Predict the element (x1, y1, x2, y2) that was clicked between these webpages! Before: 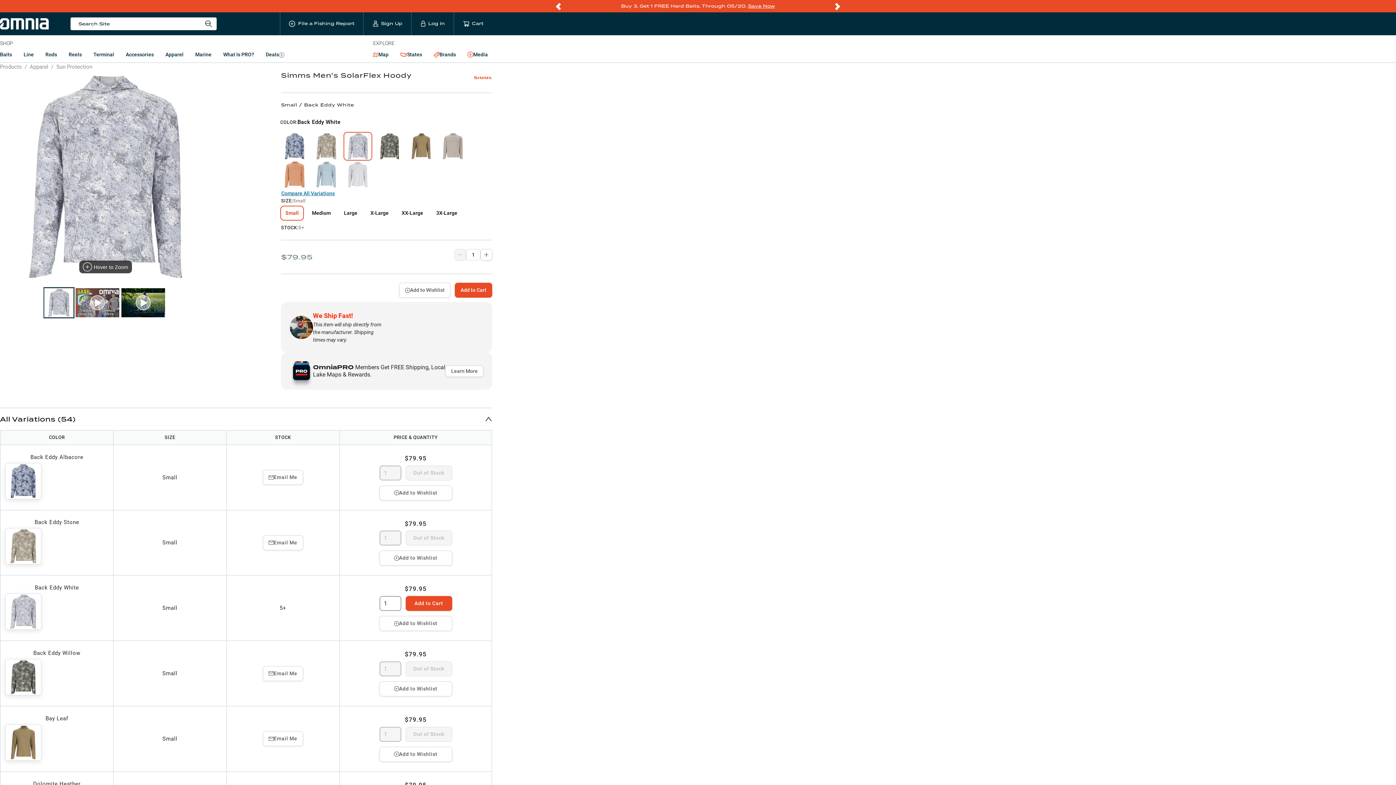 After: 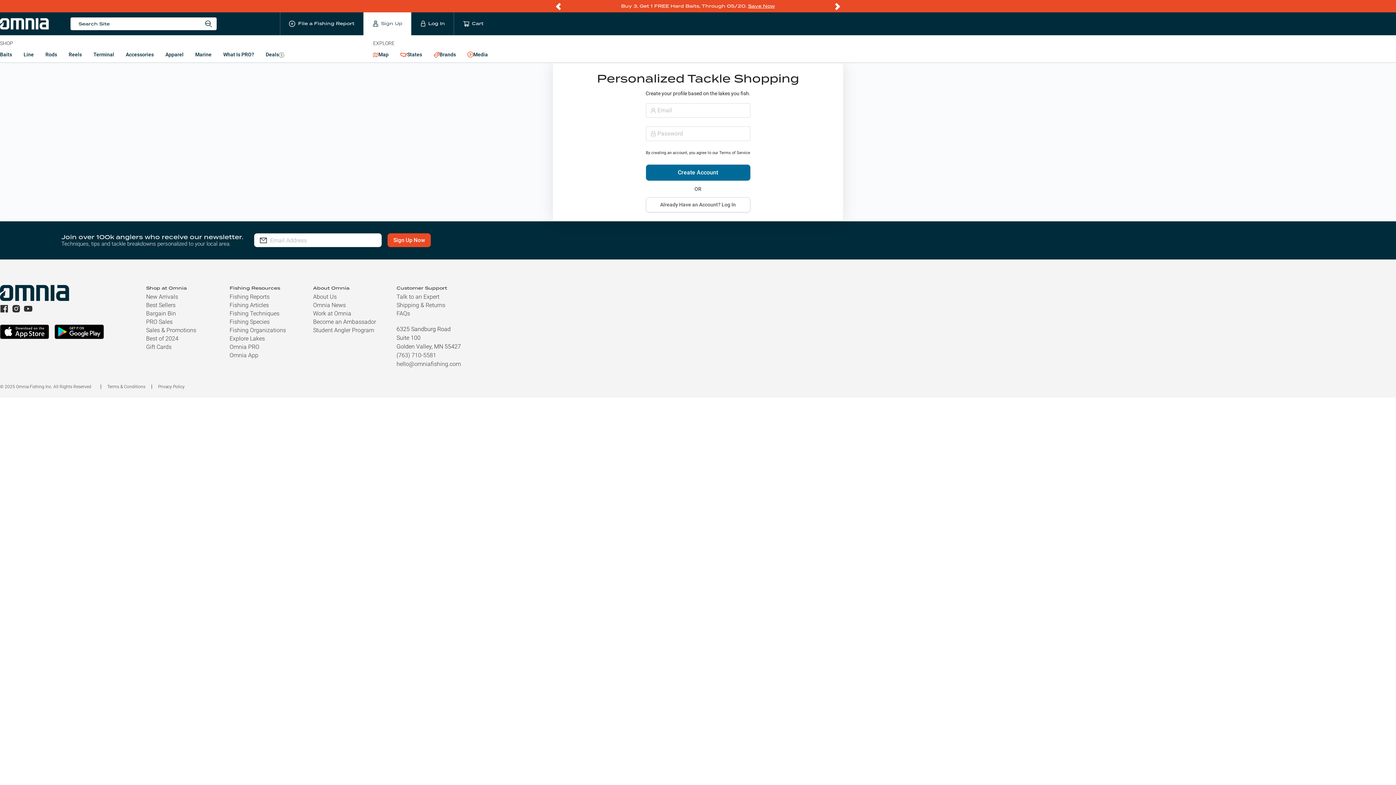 Action: bbox: (363, 12, 411, 35) label: Sign Up